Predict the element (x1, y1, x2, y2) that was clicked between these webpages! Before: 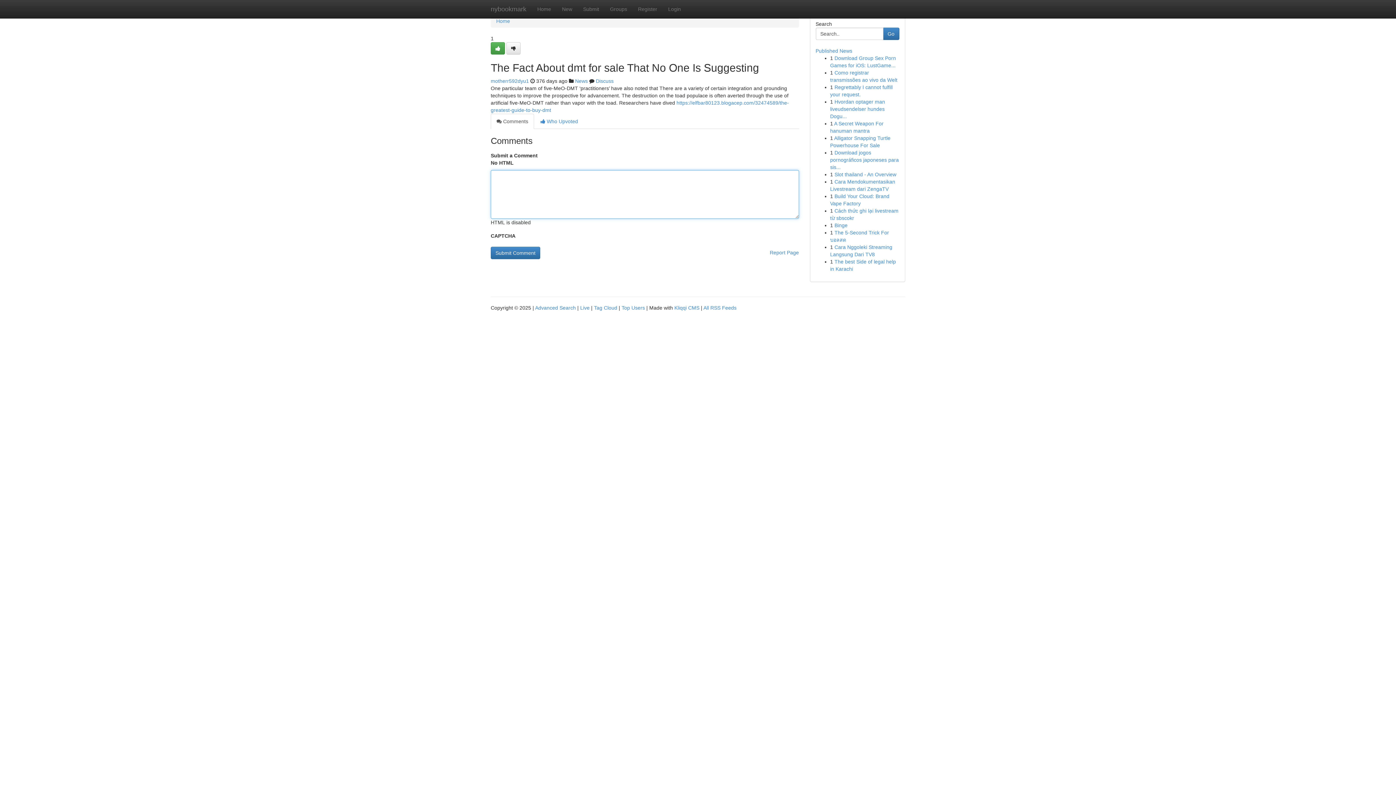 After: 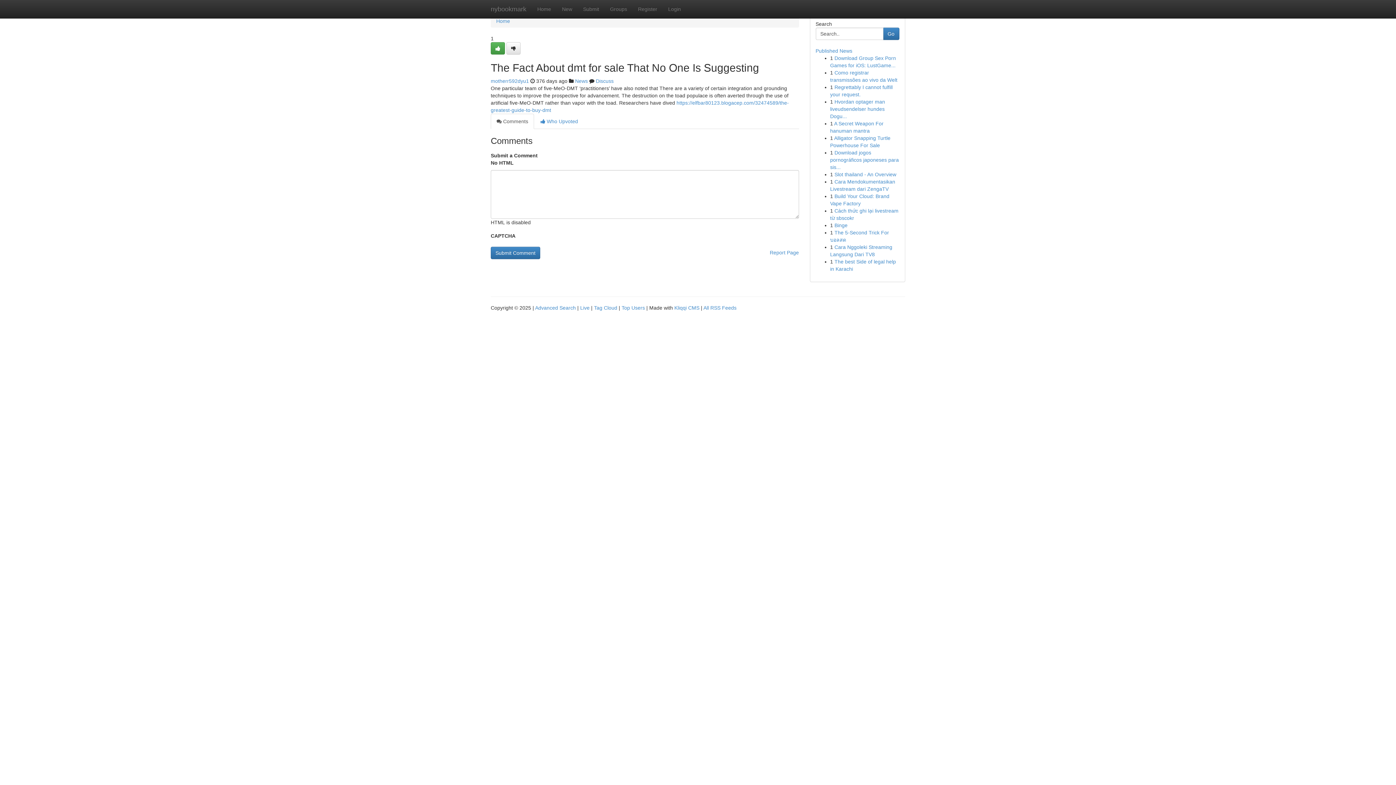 Action: bbox: (490, 113, 534, 129) label:  Comments